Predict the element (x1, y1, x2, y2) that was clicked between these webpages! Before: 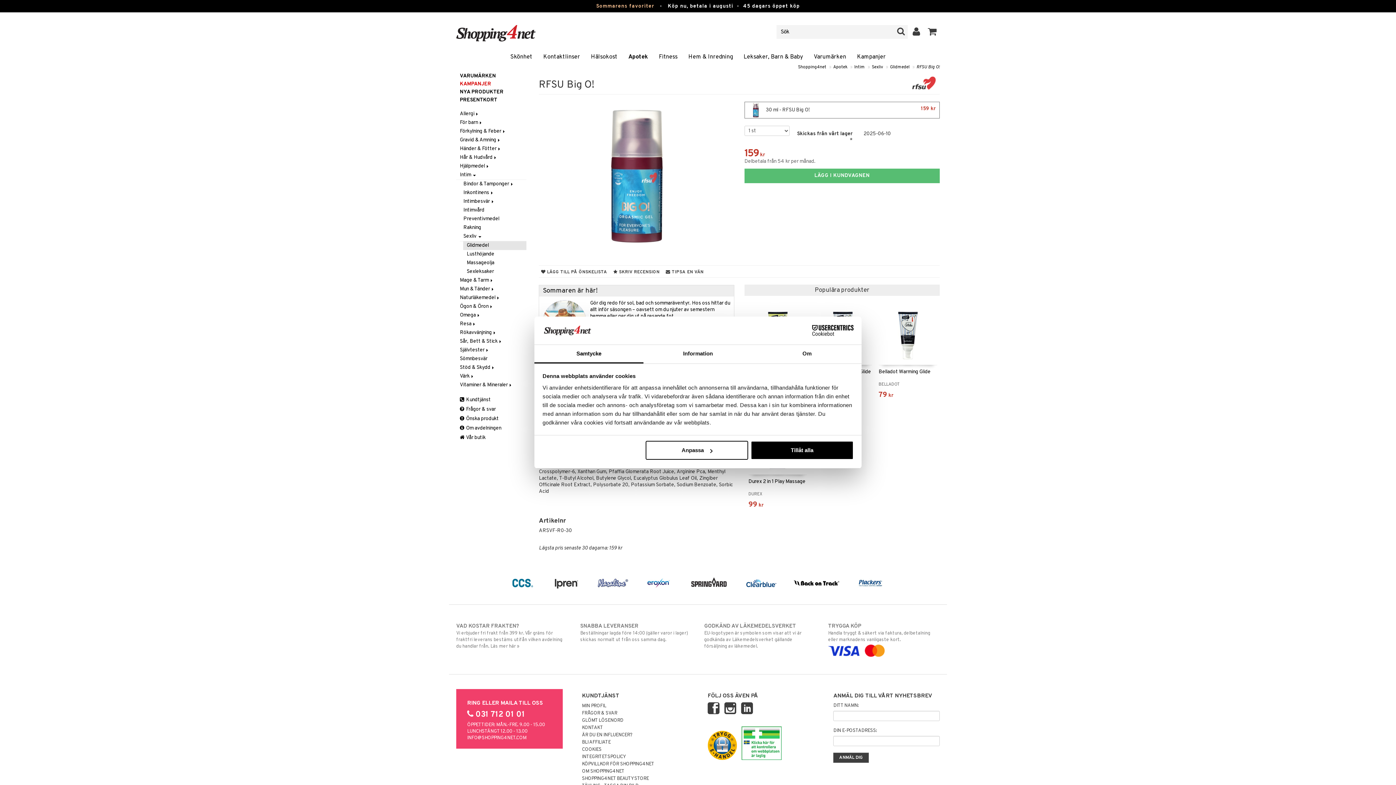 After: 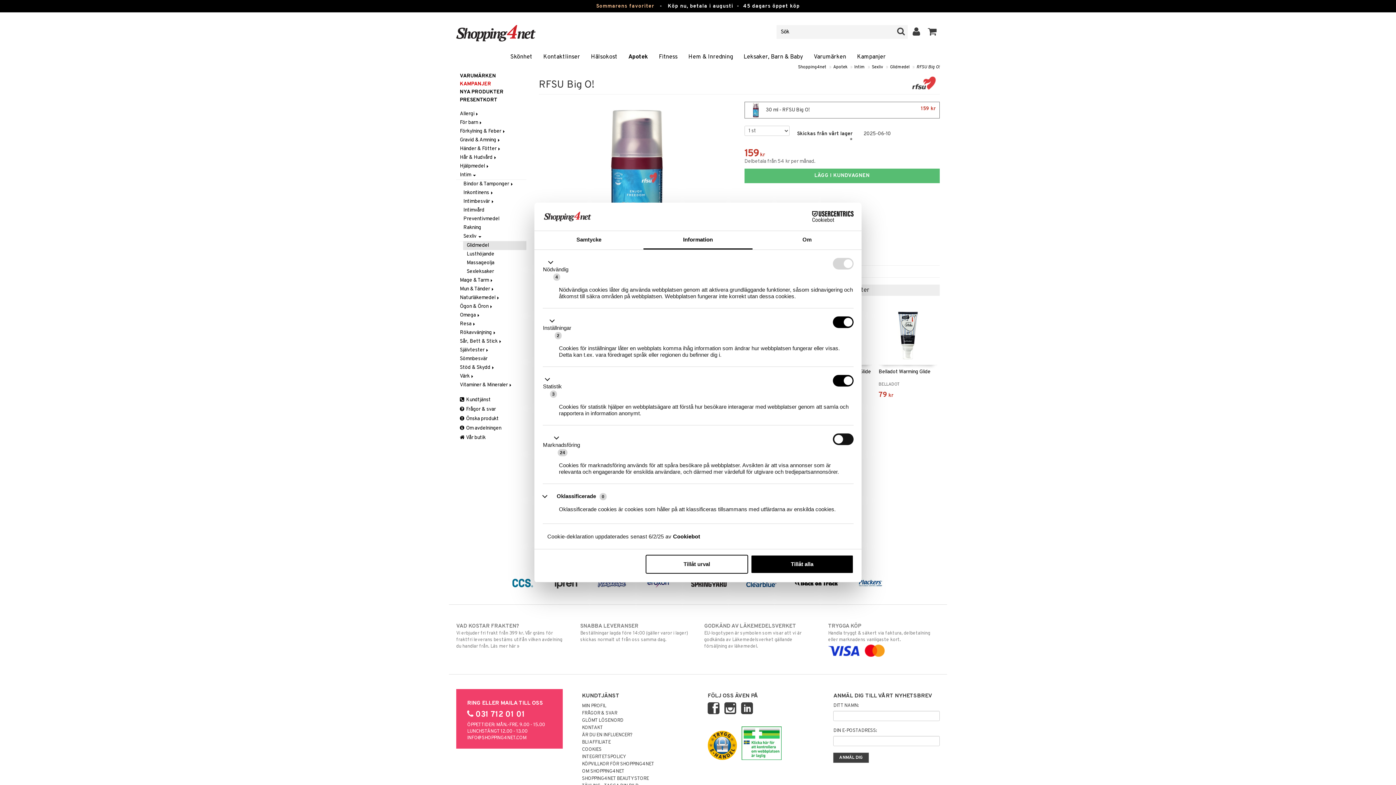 Action: label: Anpassa bbox: (645, 441, 748, 460)